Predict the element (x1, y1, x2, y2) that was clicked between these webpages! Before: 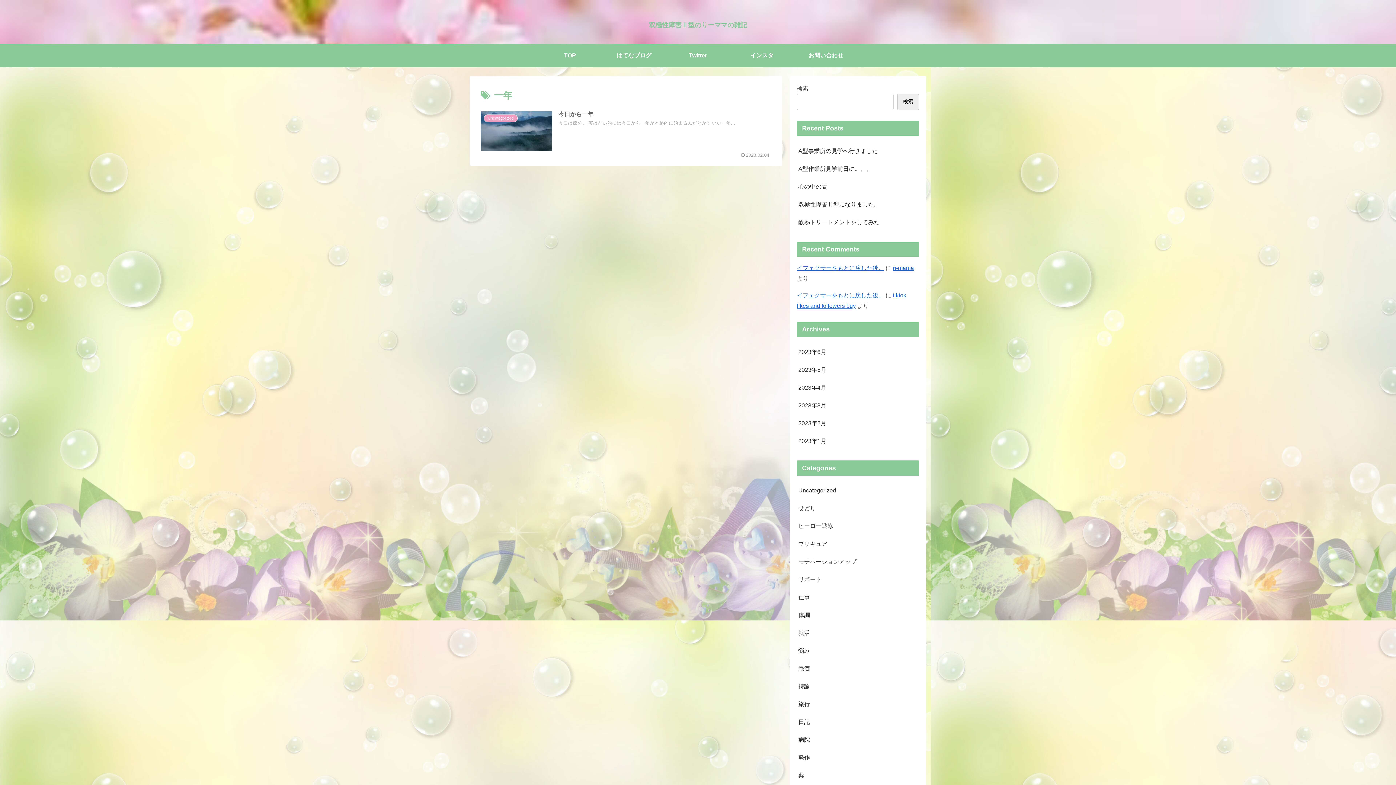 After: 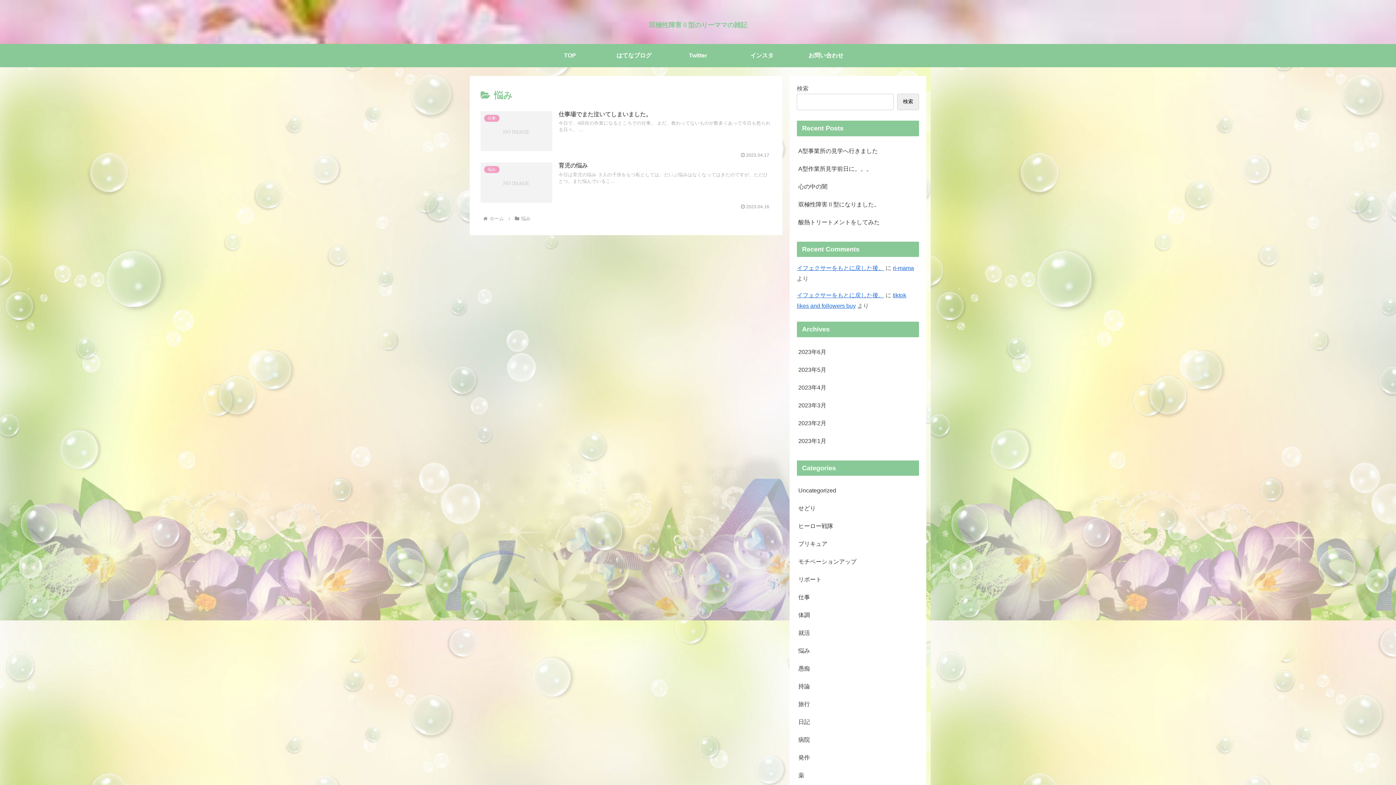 Action: bbox: (797, 642, 919, 660) label: 悩み